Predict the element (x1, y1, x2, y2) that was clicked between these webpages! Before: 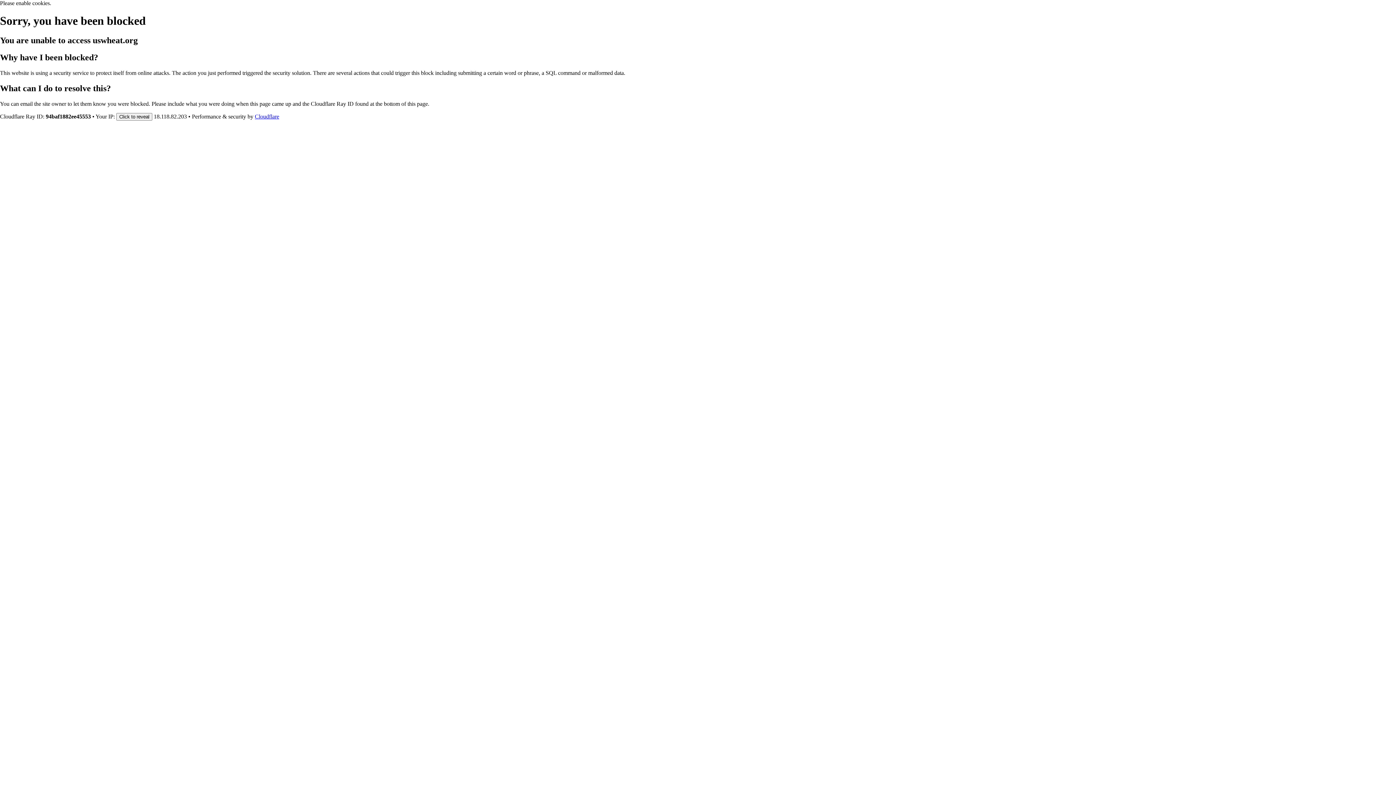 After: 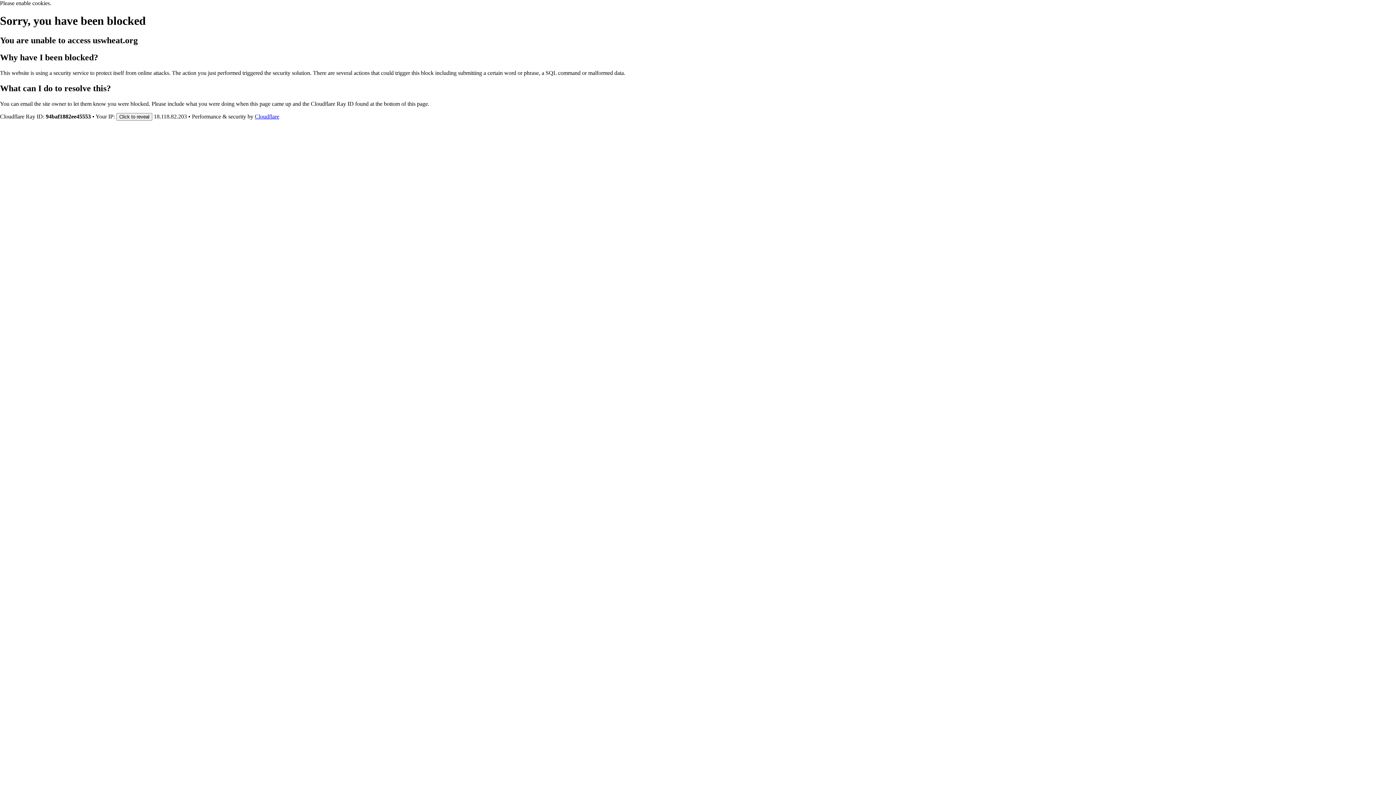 Action: label: Cloudflare bbox: (254, 113, 279, 119)